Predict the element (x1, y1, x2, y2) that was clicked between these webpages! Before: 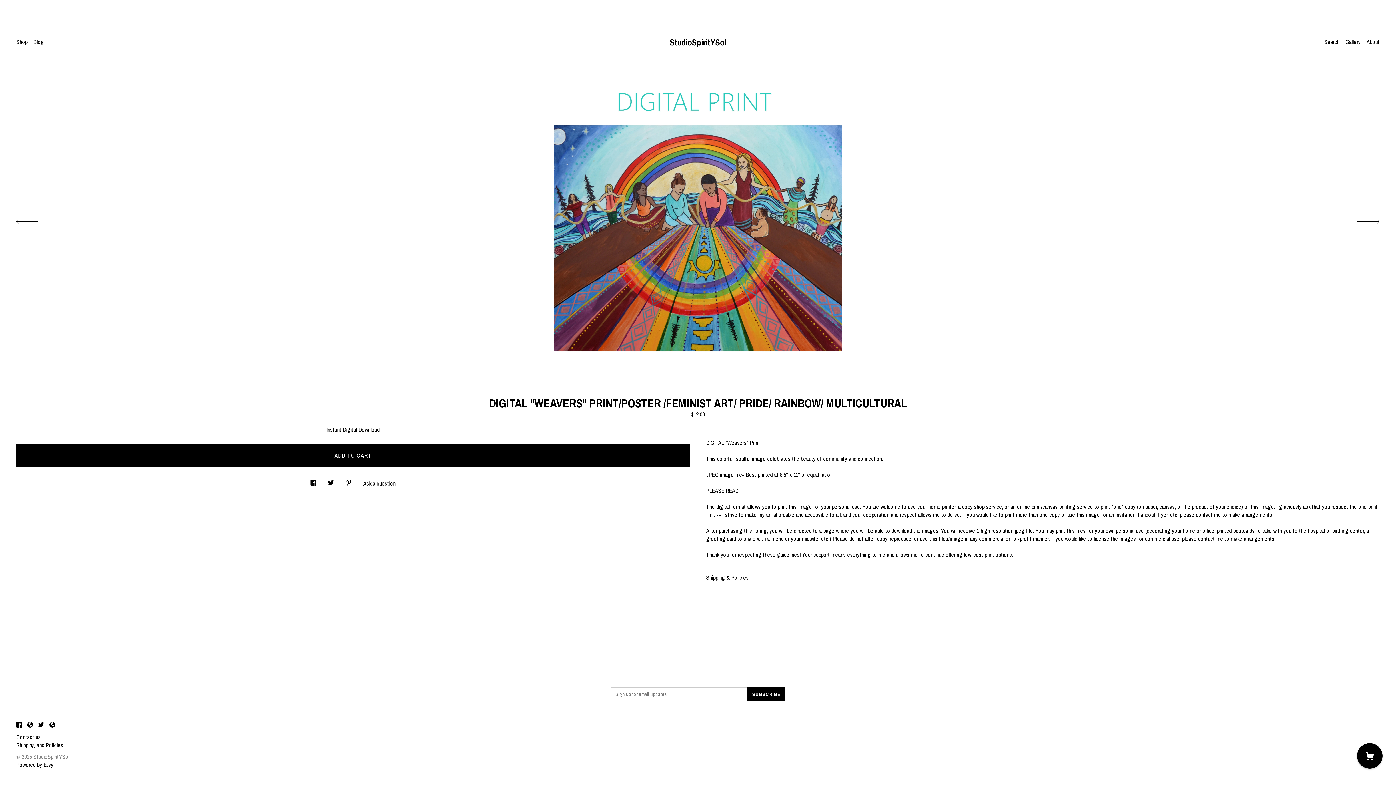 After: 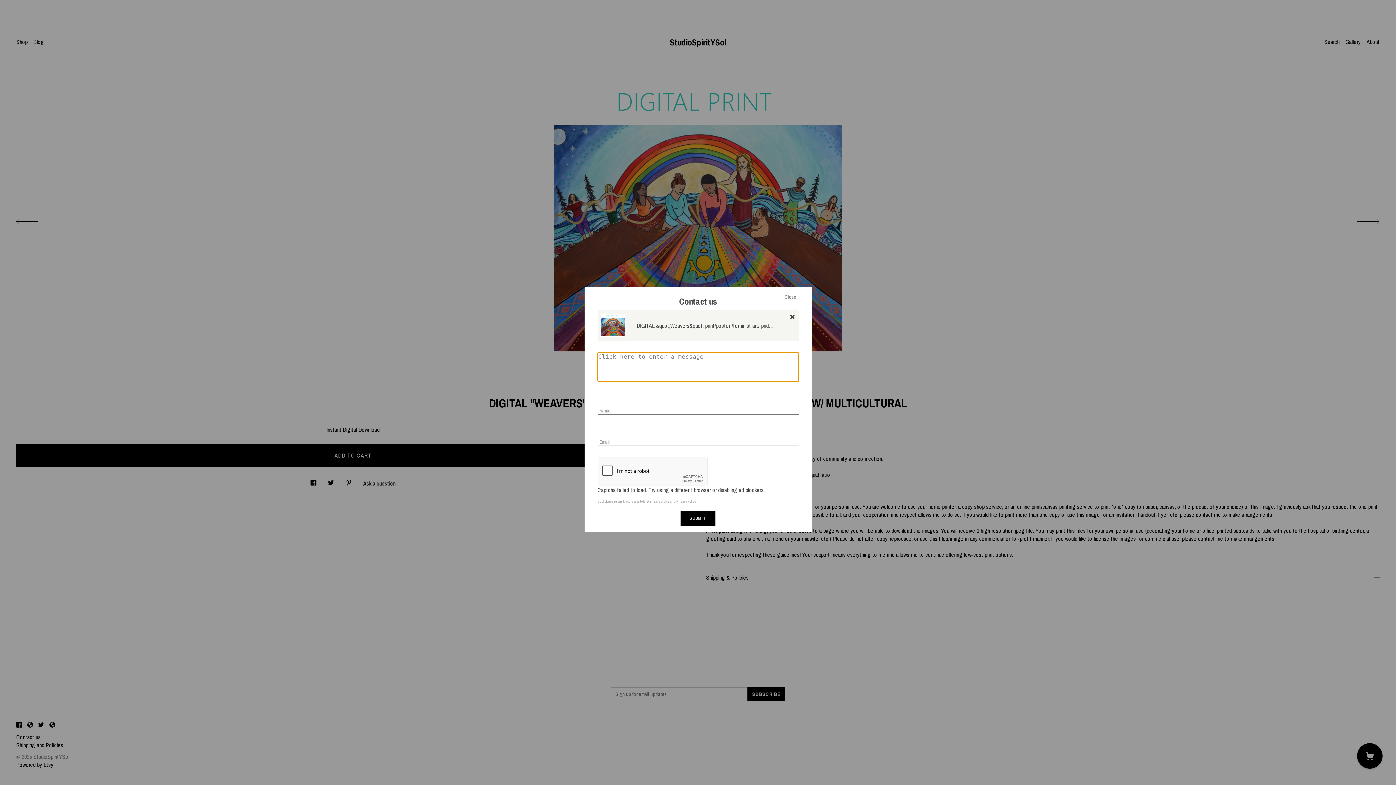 Action: label: Contact us bbox: (16, 733, 40, 741)